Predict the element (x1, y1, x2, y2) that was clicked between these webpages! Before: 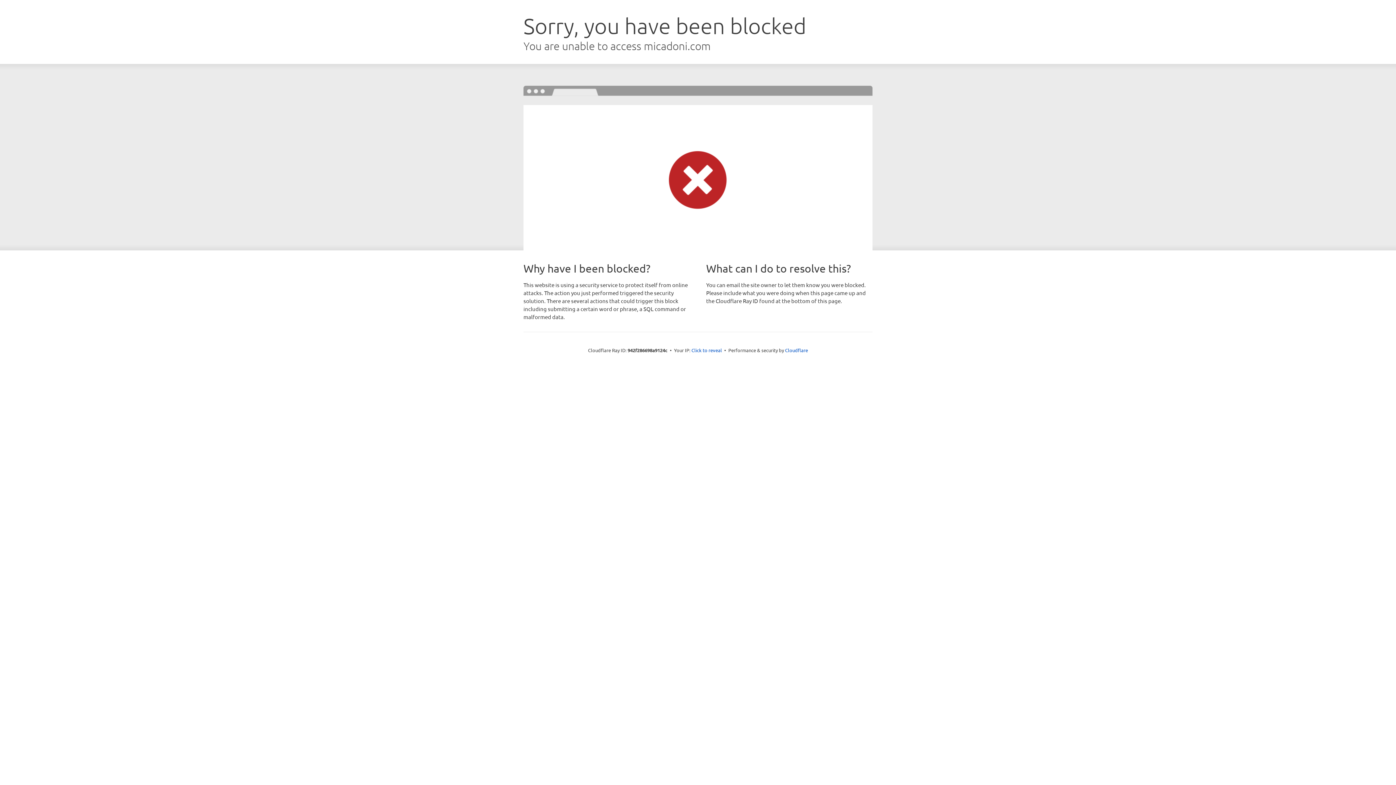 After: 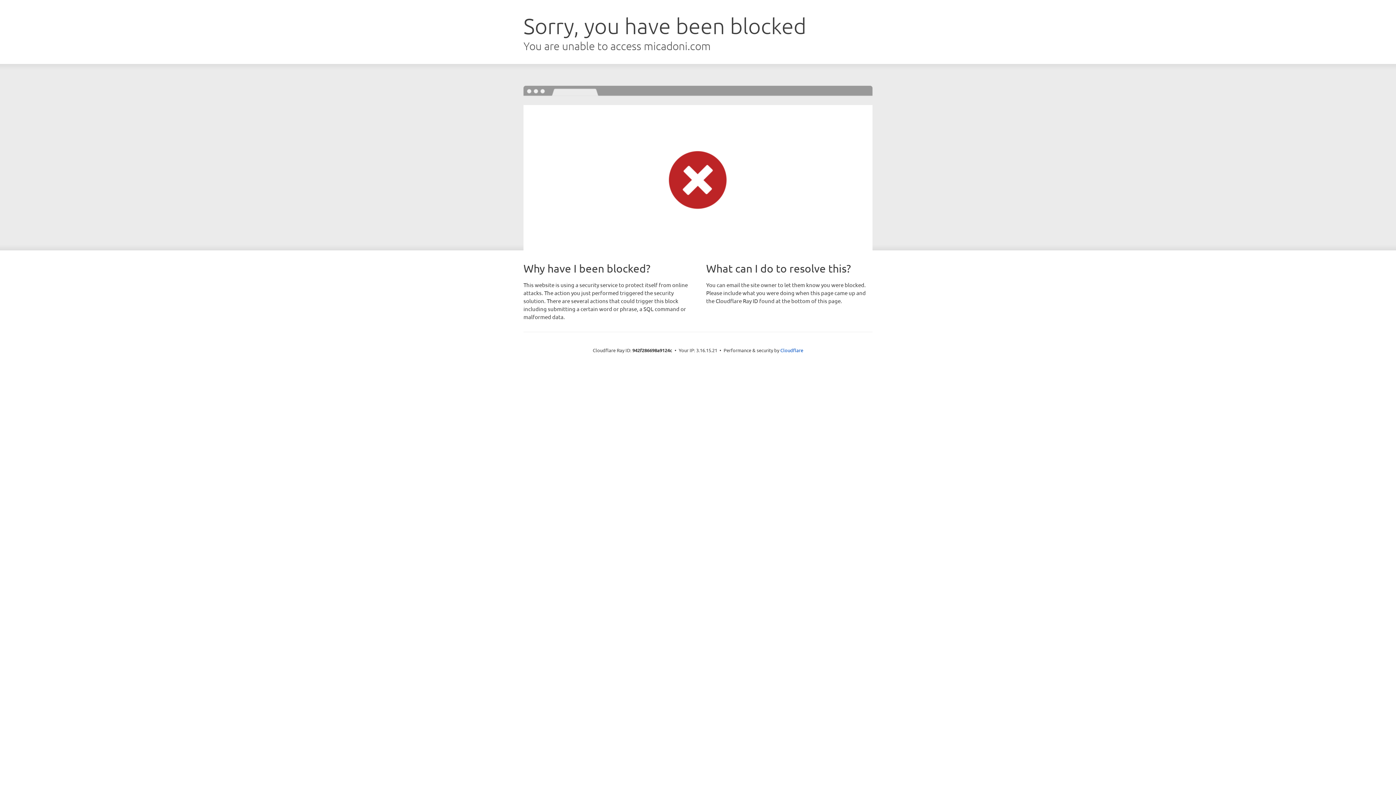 Action: bbox: (691, 346, 722, 353) label: Click to reveal